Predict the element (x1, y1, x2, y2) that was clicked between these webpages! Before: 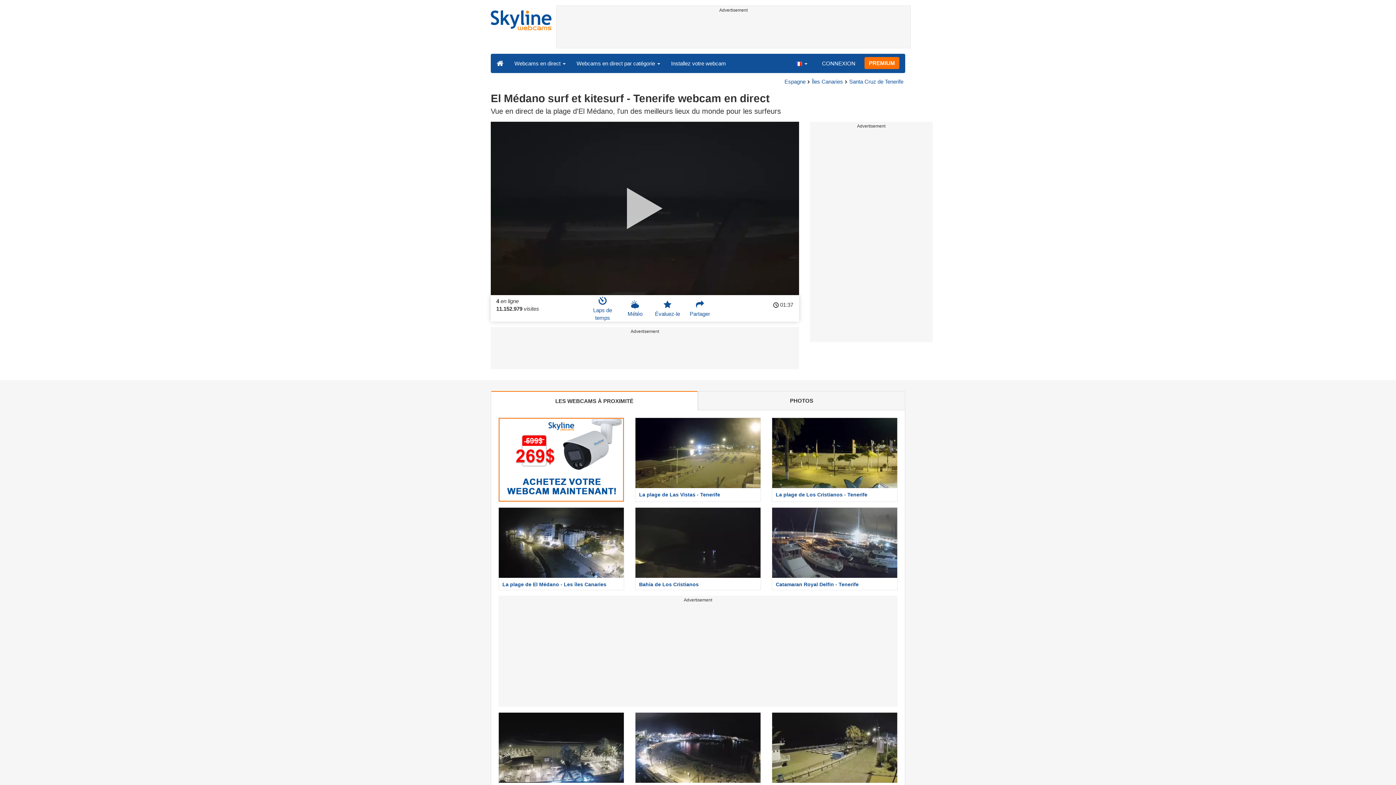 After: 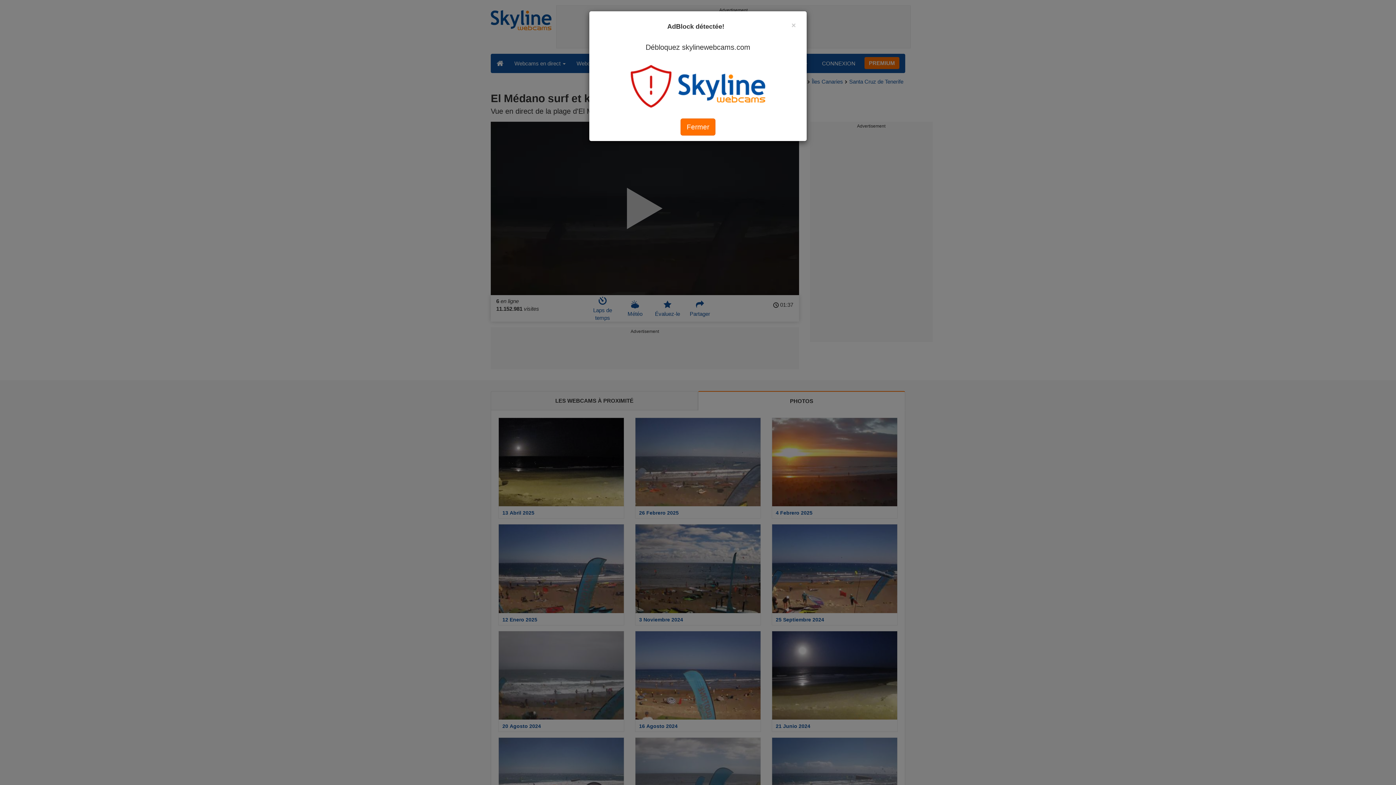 Action: bbox: (698, 391, 905, 410) label: PHOTOS